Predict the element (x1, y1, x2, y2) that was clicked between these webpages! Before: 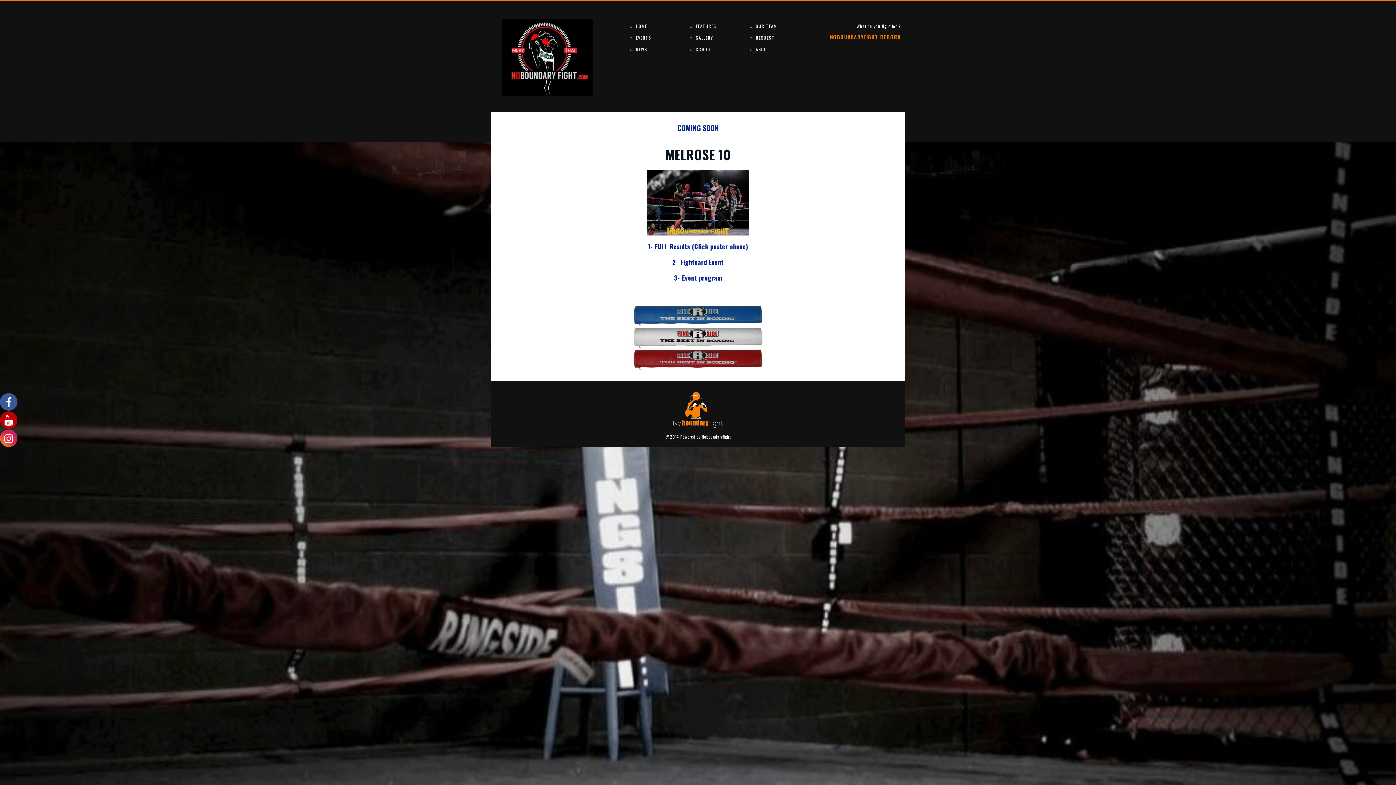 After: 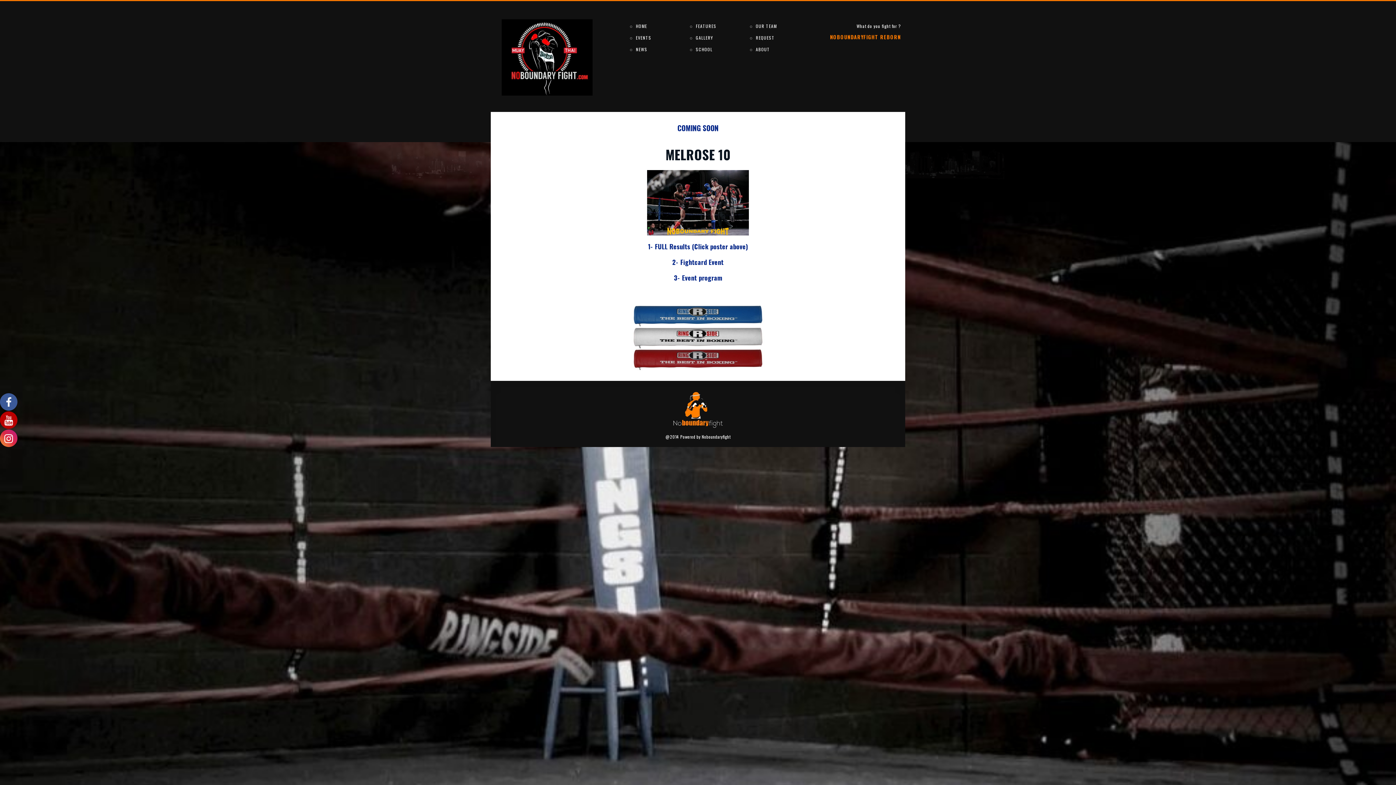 Action: bbox: (648, 241, 748, 251) label: 1- FULL Results (Click poster above)